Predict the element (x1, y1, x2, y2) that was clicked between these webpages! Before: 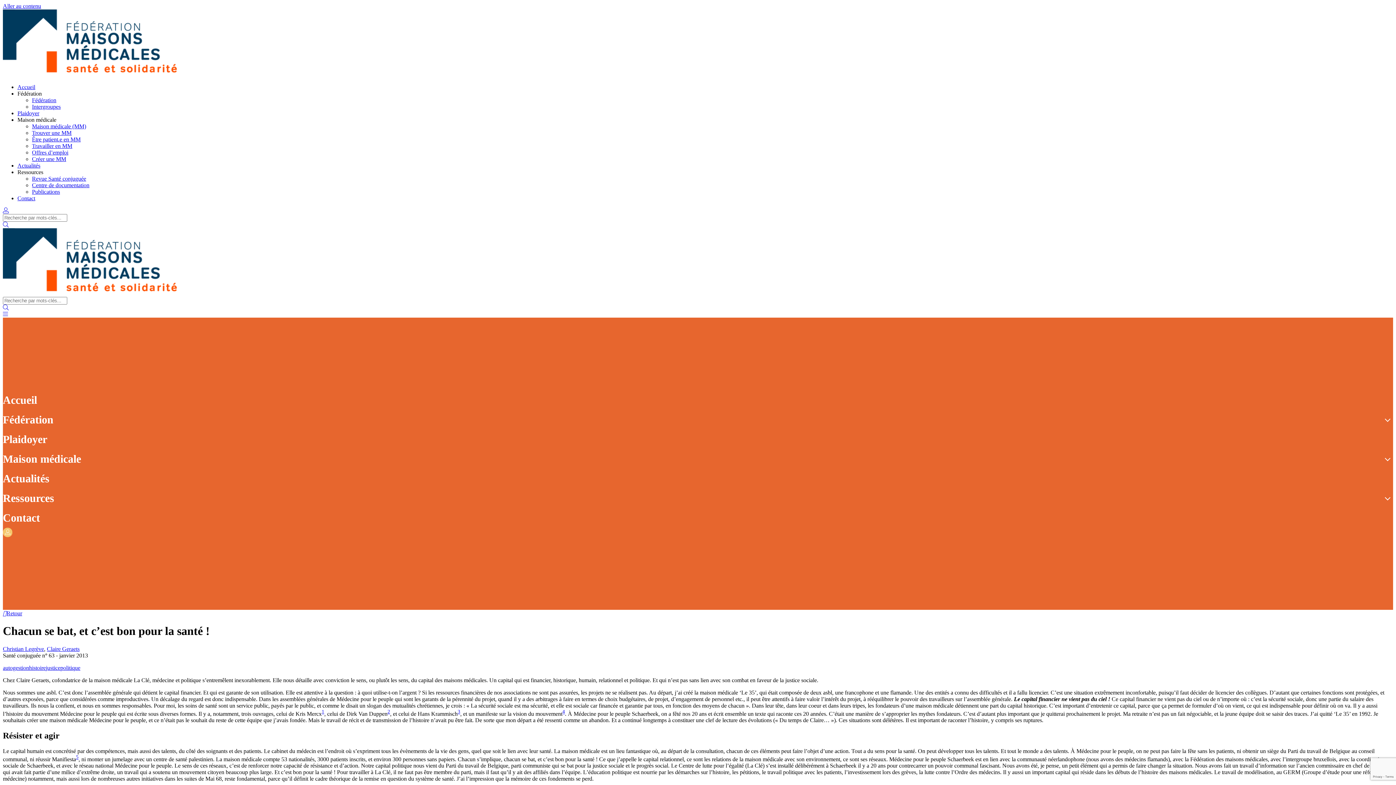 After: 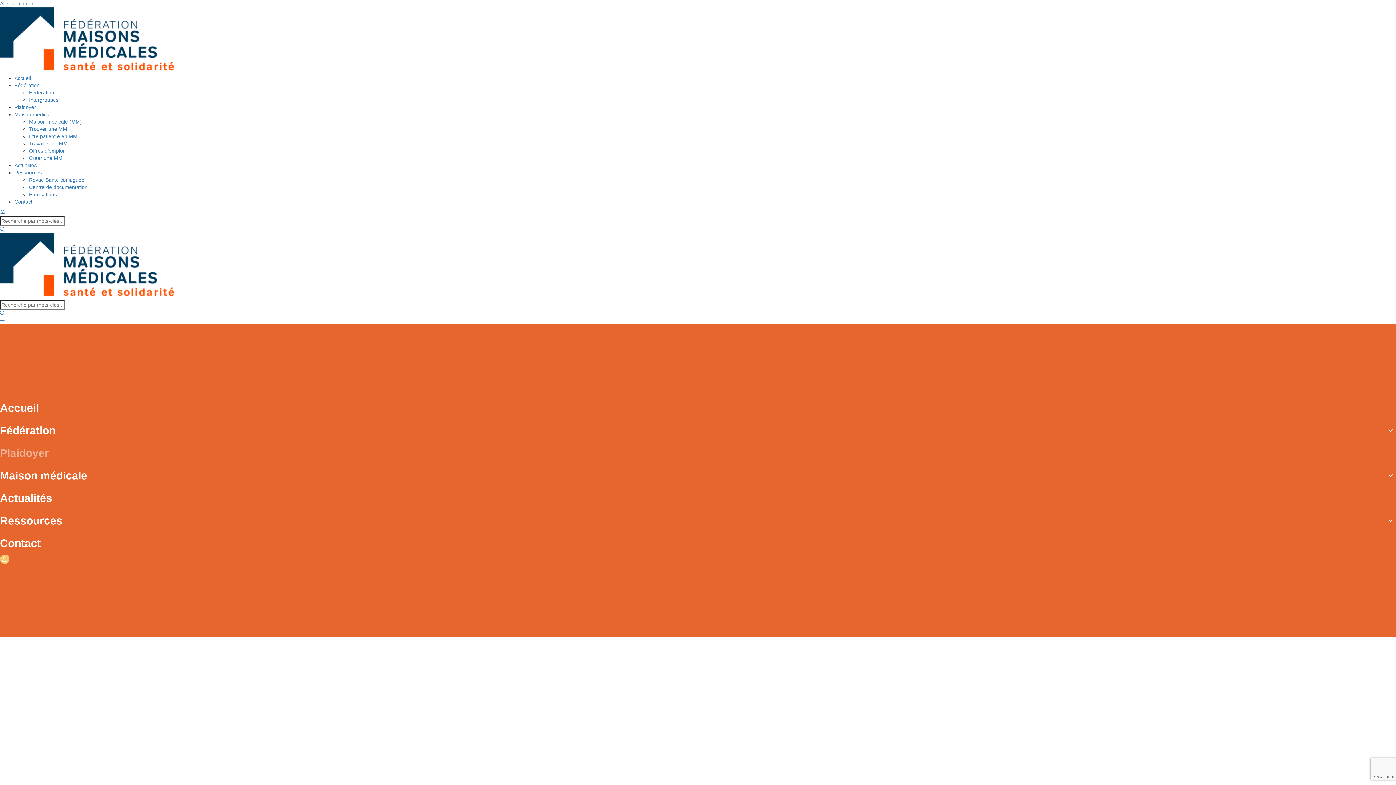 Action: label: Plaidoyer bbox: (2, 429, 1393, 449)